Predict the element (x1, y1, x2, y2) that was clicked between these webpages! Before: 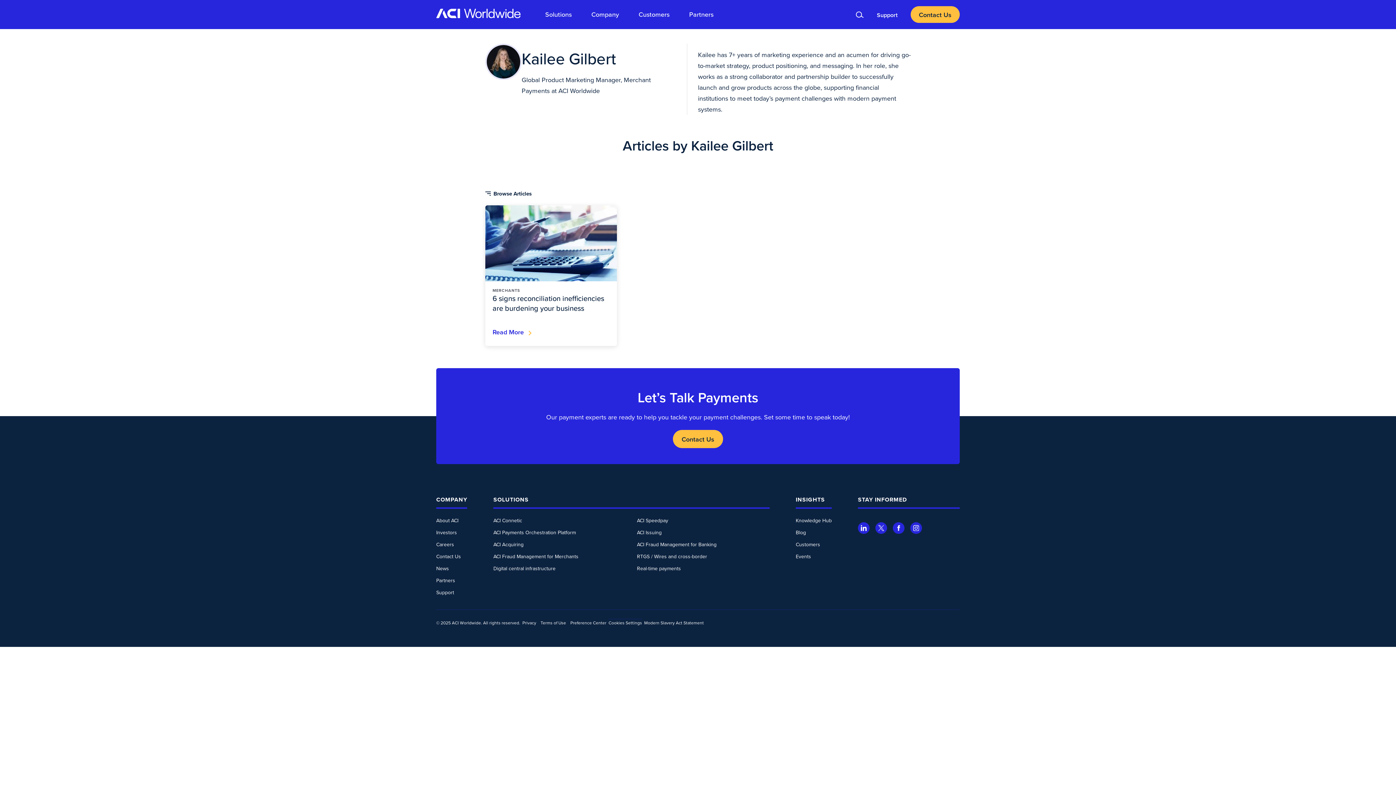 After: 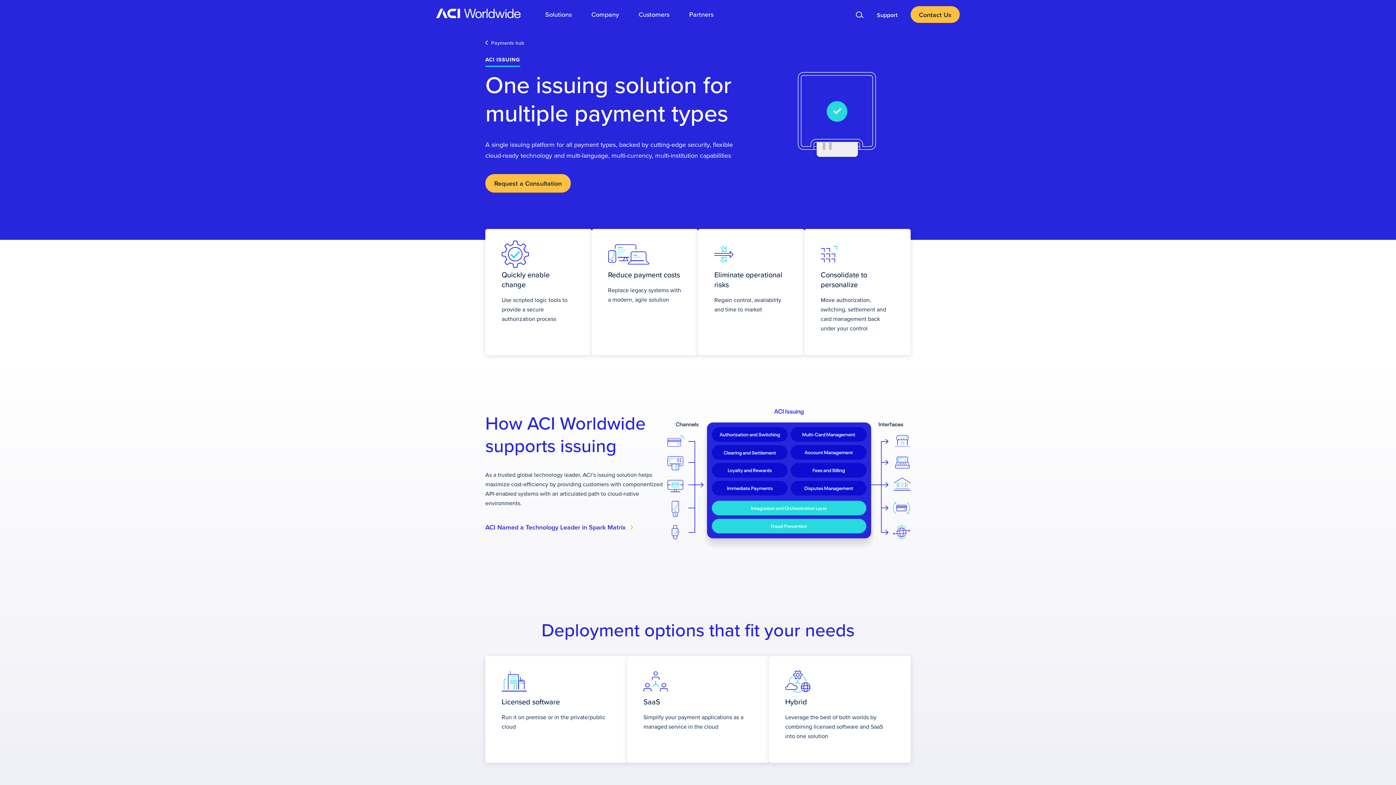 Action: label: ACI Issuing bbox: (637, 527, 661, 538)